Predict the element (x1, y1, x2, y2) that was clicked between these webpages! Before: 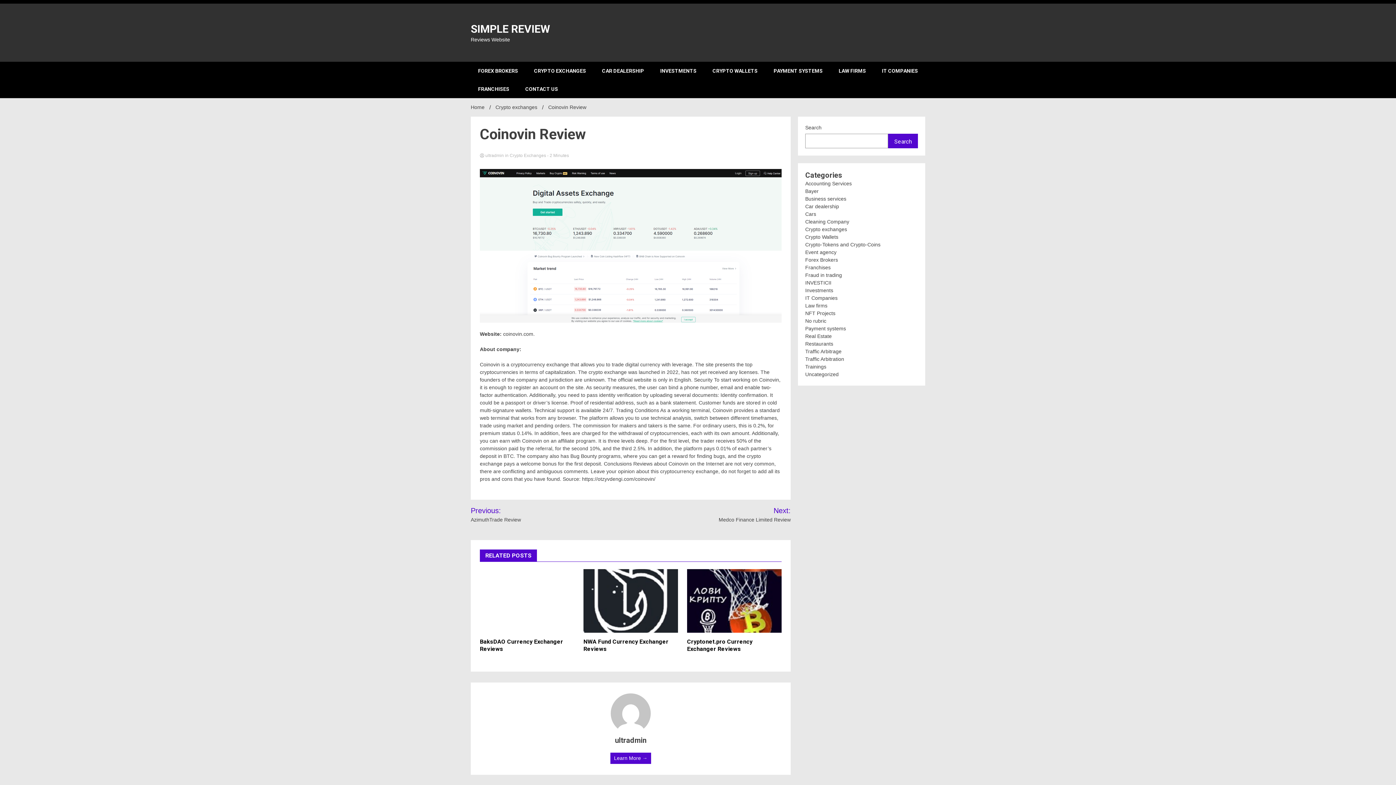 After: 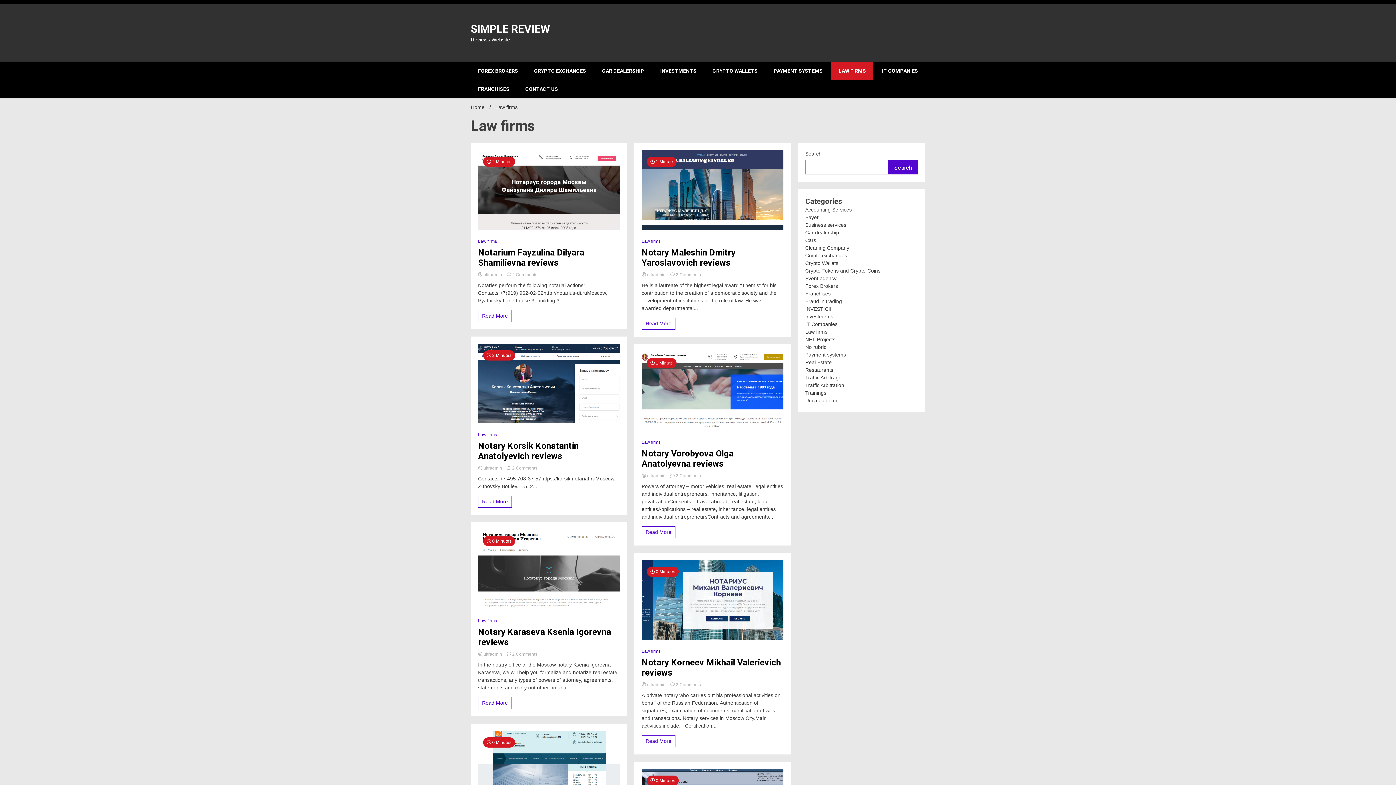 Action: label: LAW FIRMS bbox: (831, 61, 873, 80)